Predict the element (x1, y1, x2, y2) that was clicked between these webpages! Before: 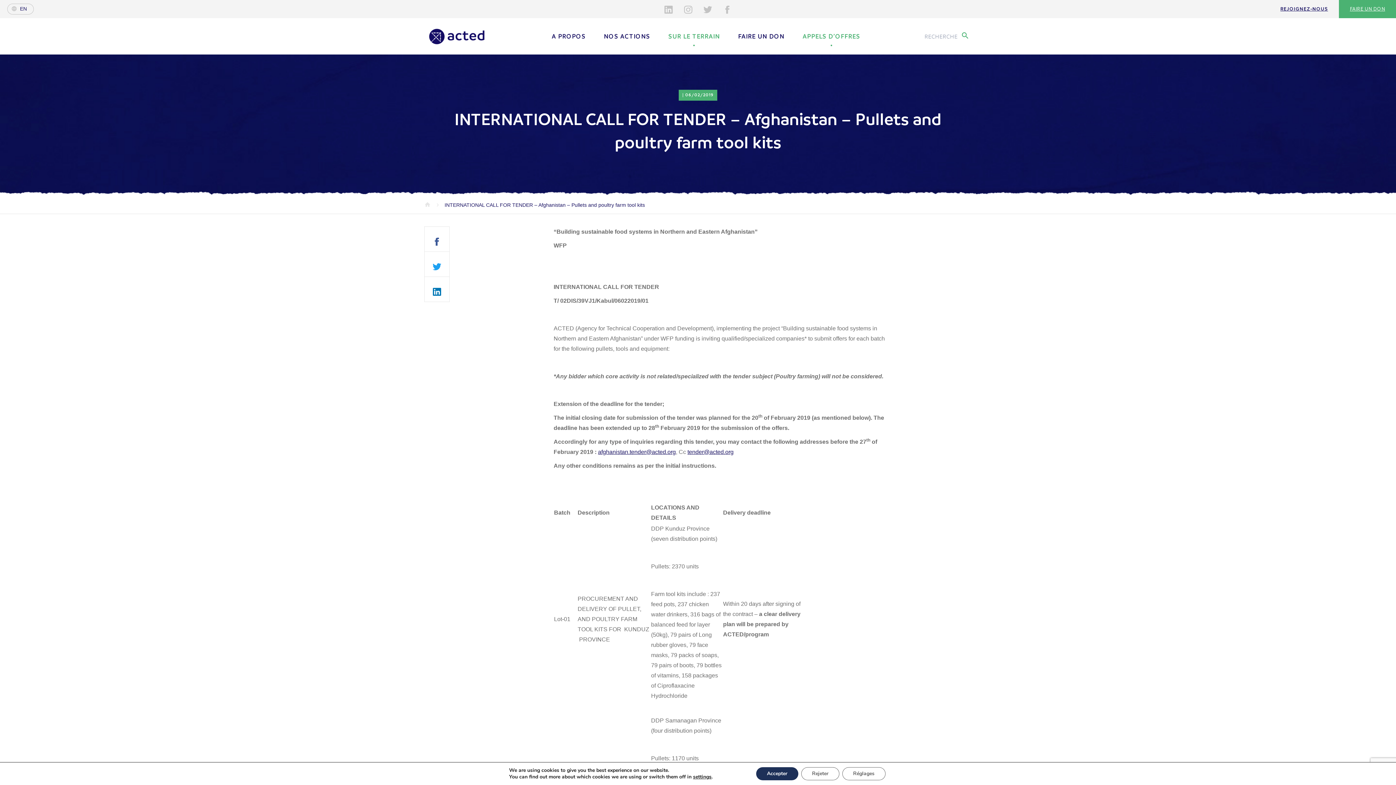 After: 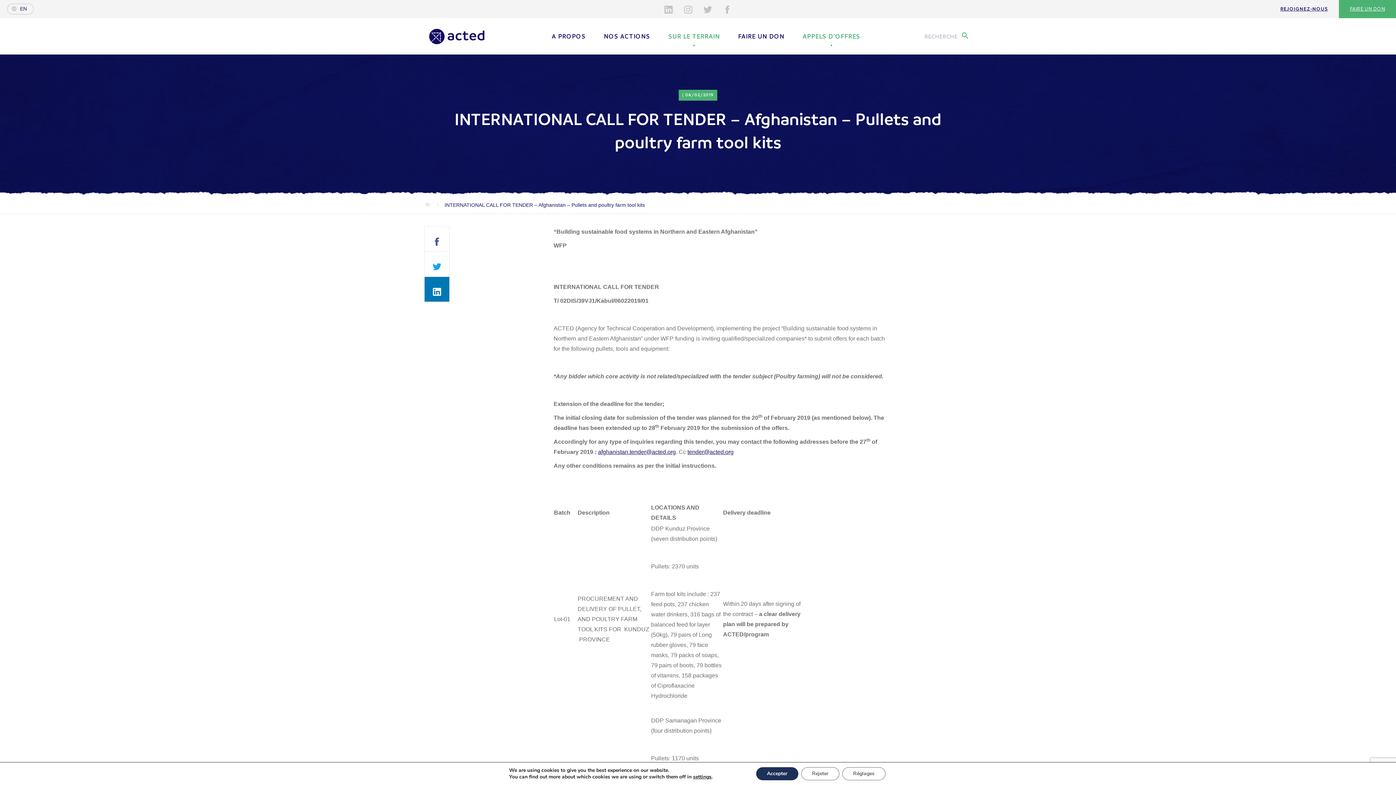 Action: bbox: (424, 276, 449, 302)